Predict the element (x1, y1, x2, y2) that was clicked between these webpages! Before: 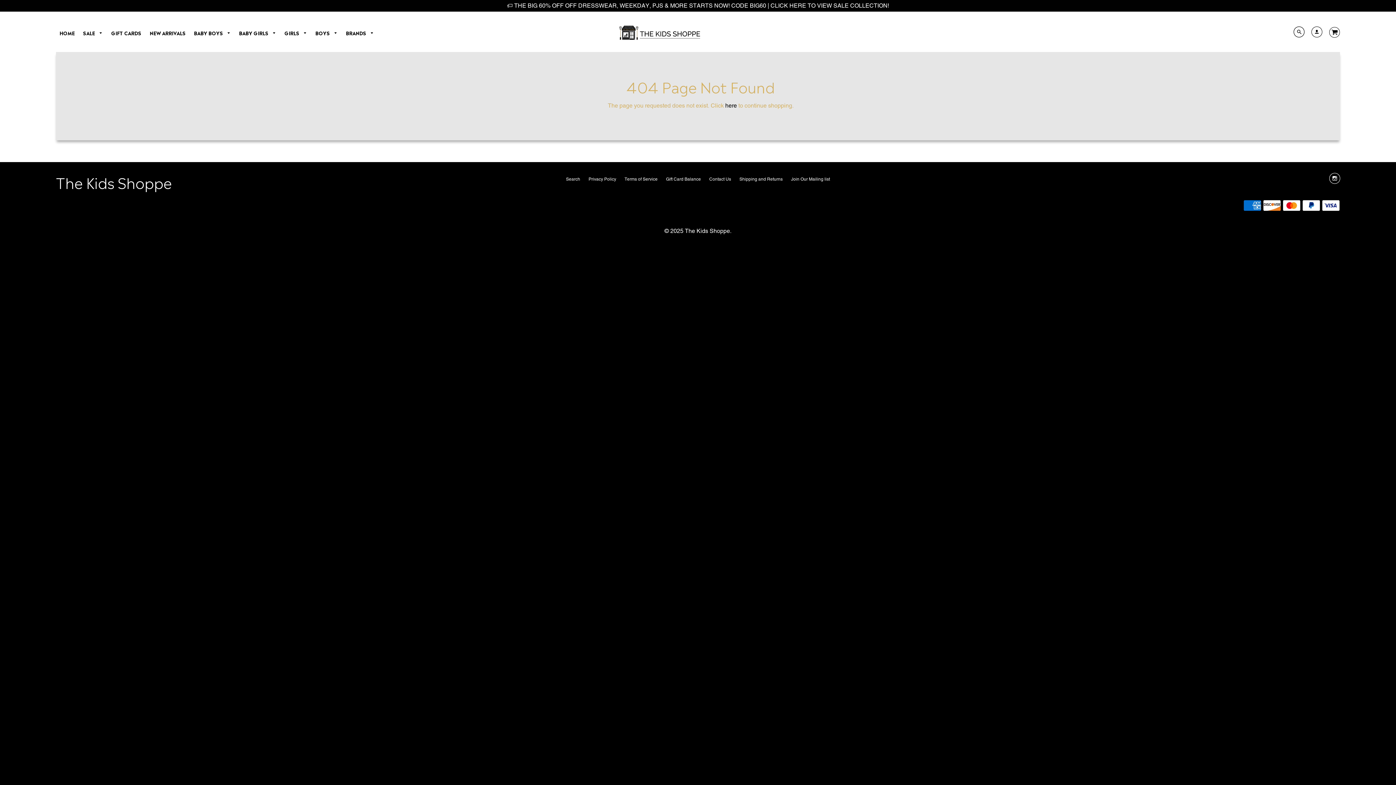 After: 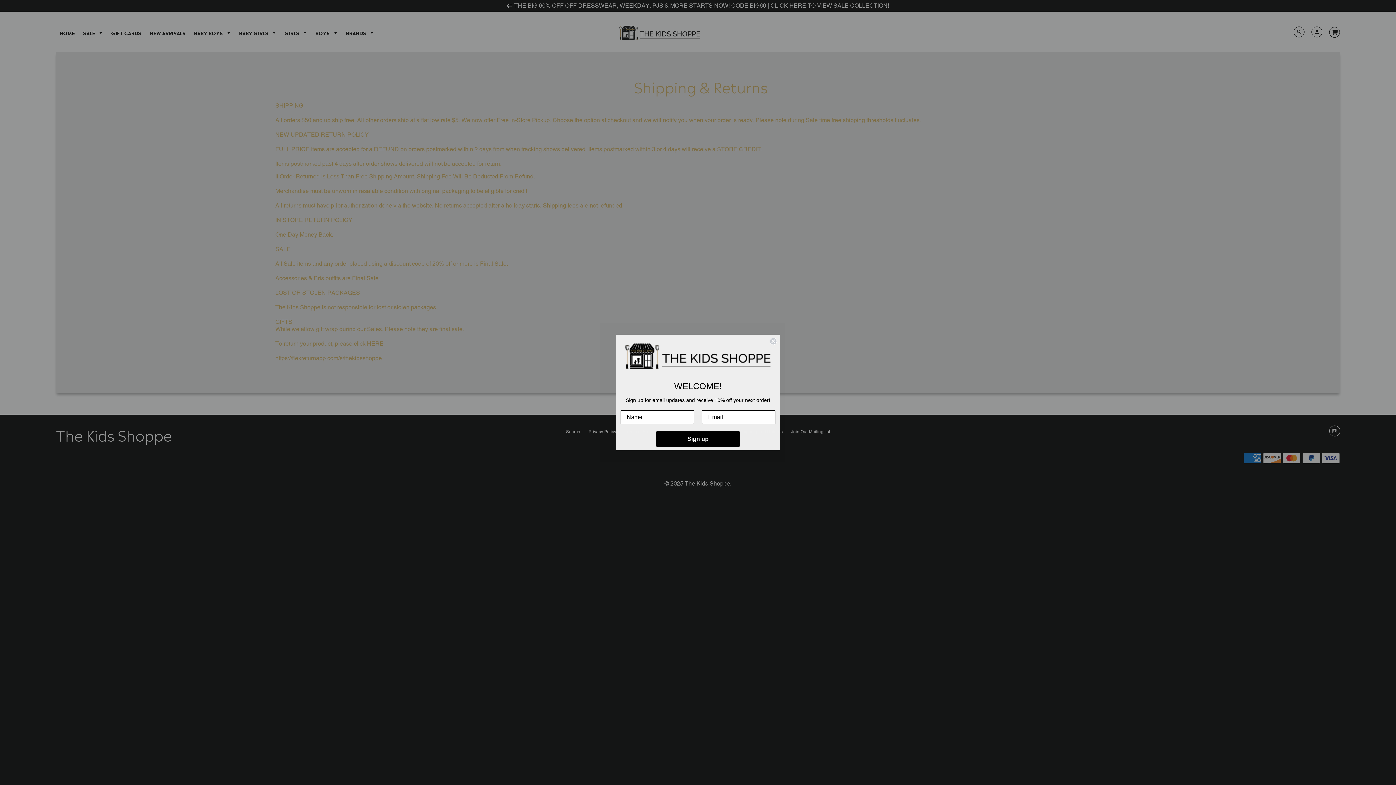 Action: bbox: (735, 172, 786, 185) label: Shipping and Returns